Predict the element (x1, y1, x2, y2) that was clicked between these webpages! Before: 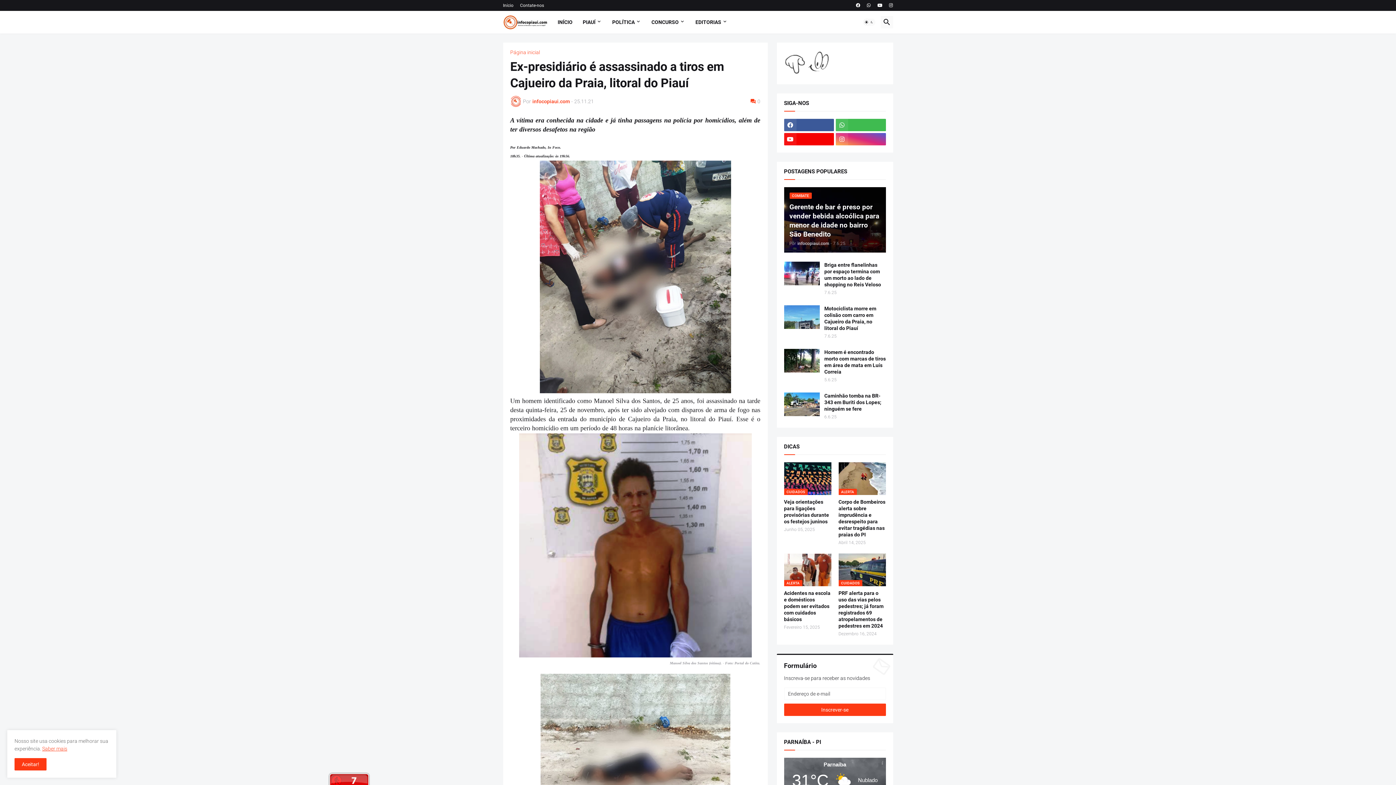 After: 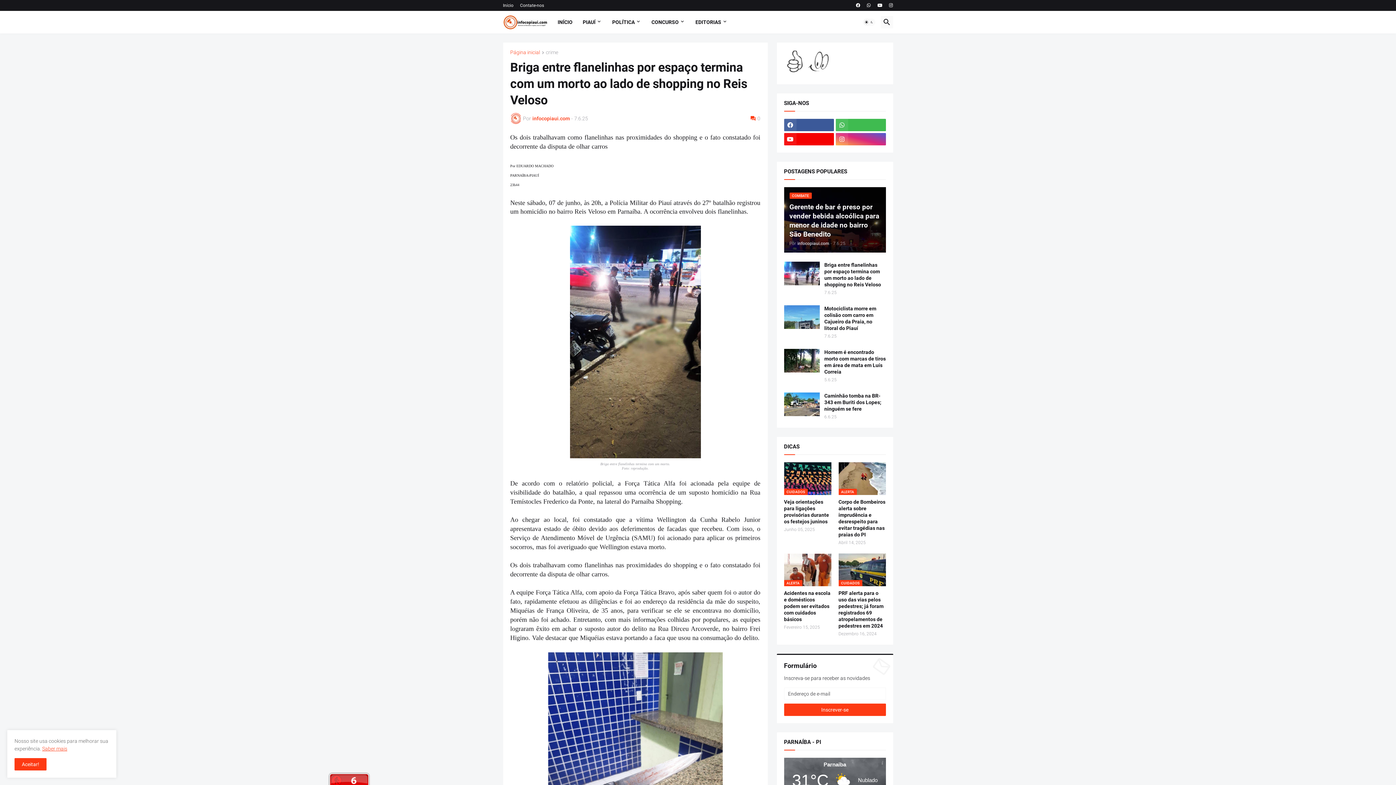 Action: bbox: (784, 261, 819, 285)